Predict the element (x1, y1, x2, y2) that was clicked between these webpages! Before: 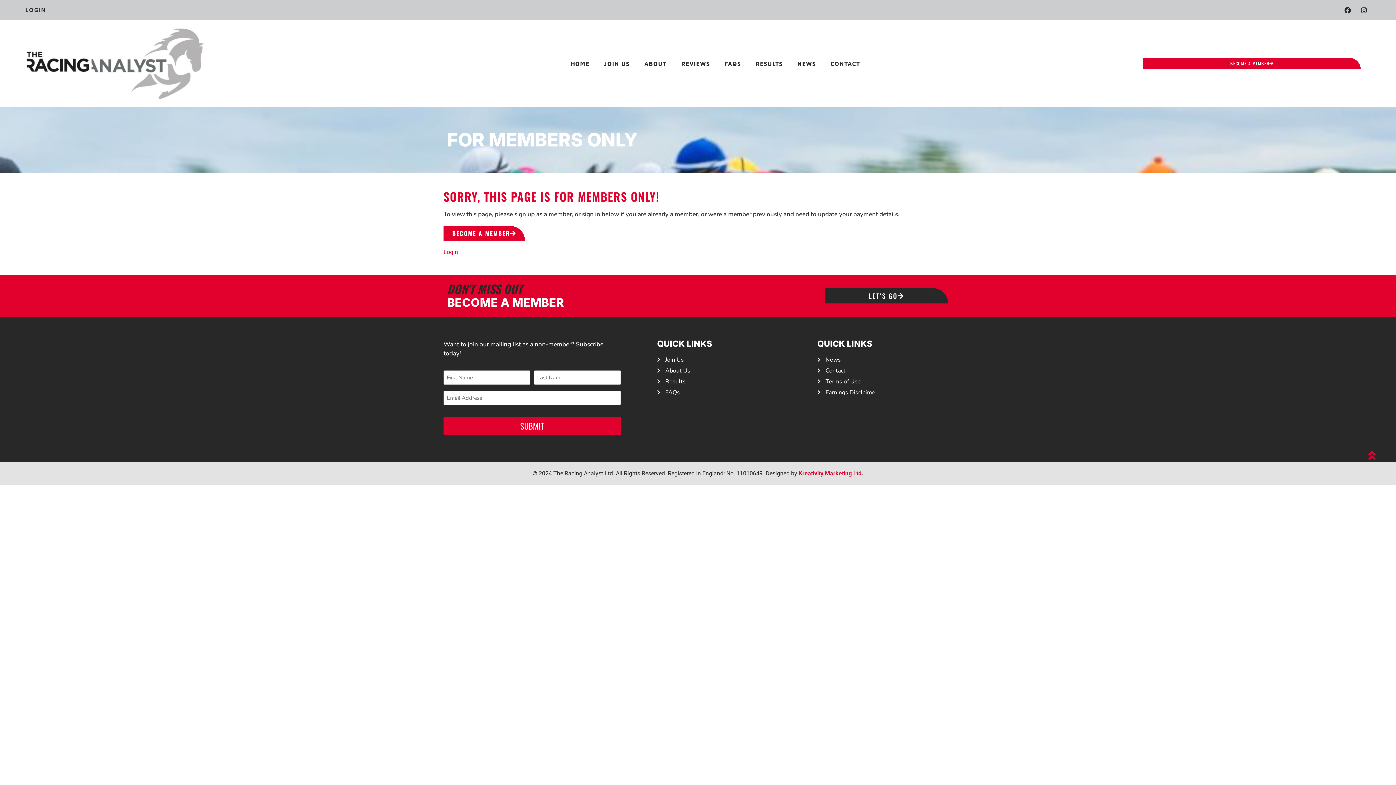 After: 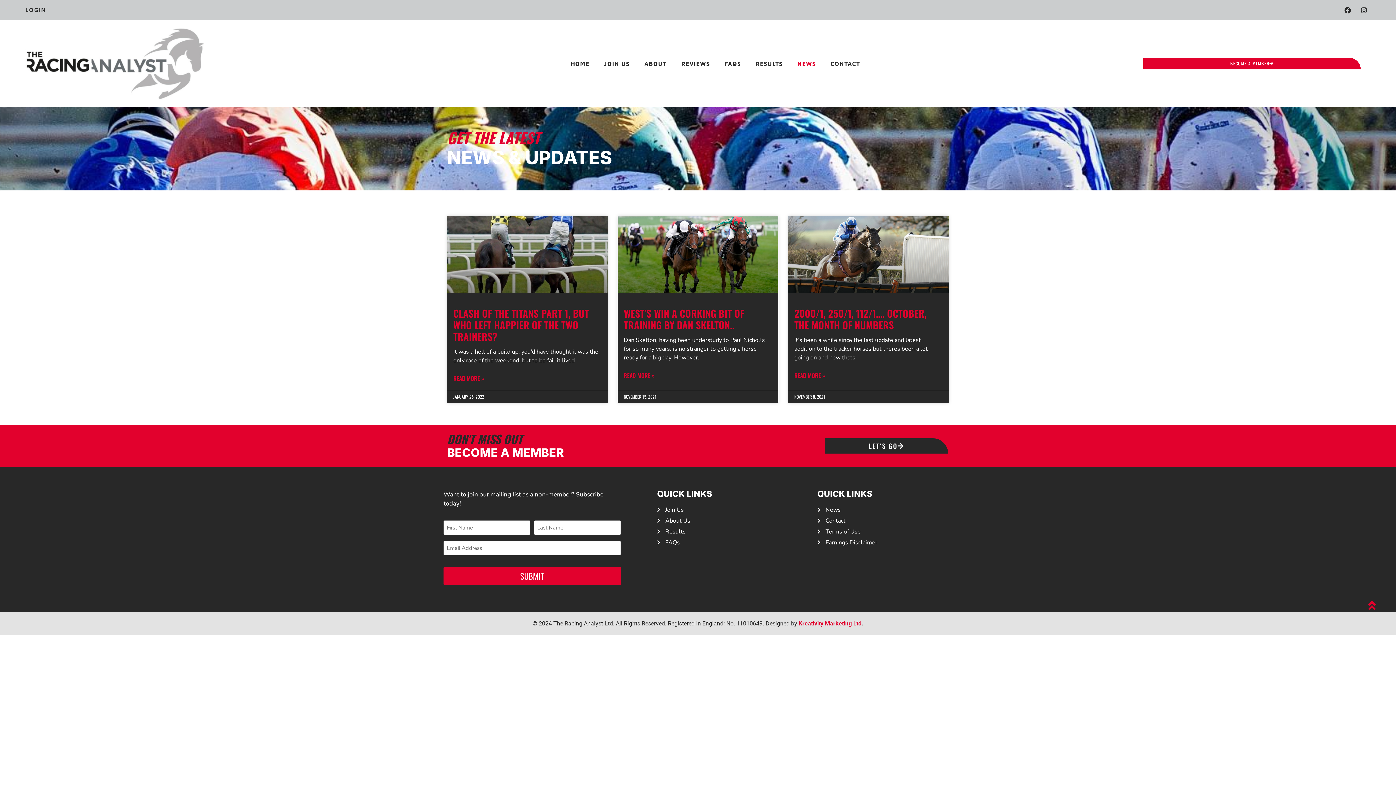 Action: label: NEWS bbox: (790, 57, 823, 69)